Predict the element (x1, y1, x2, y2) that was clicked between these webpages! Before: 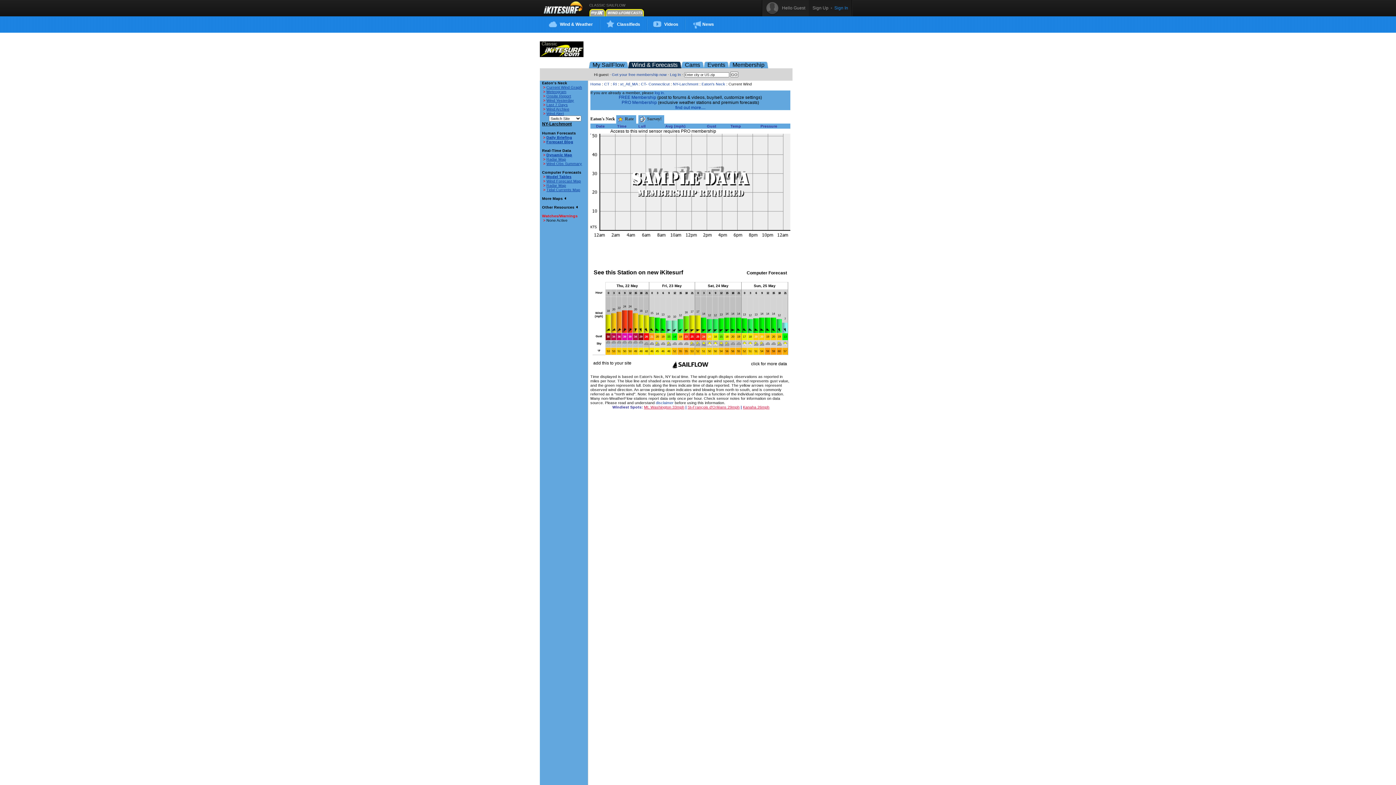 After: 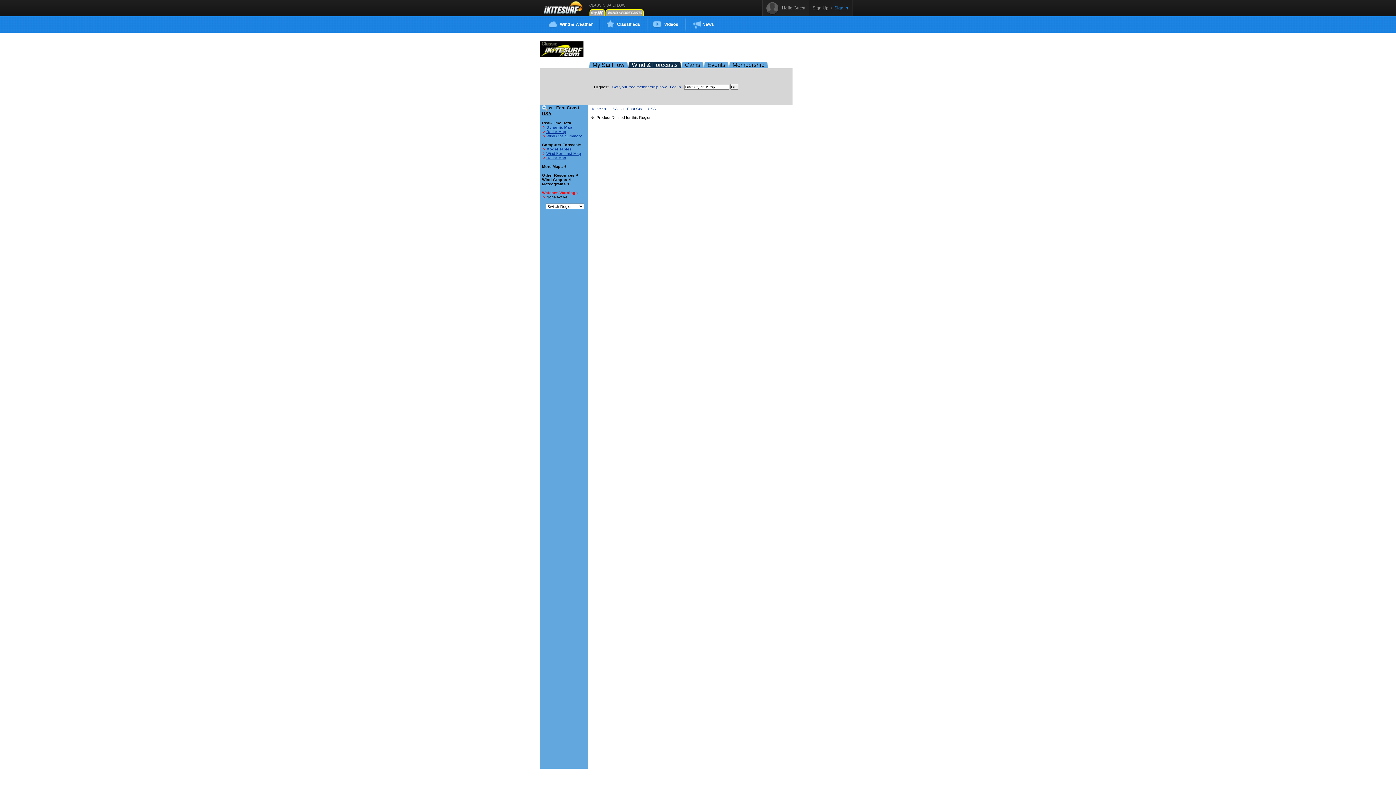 Action: bbox: (613, 81, 617, 86) label: RI